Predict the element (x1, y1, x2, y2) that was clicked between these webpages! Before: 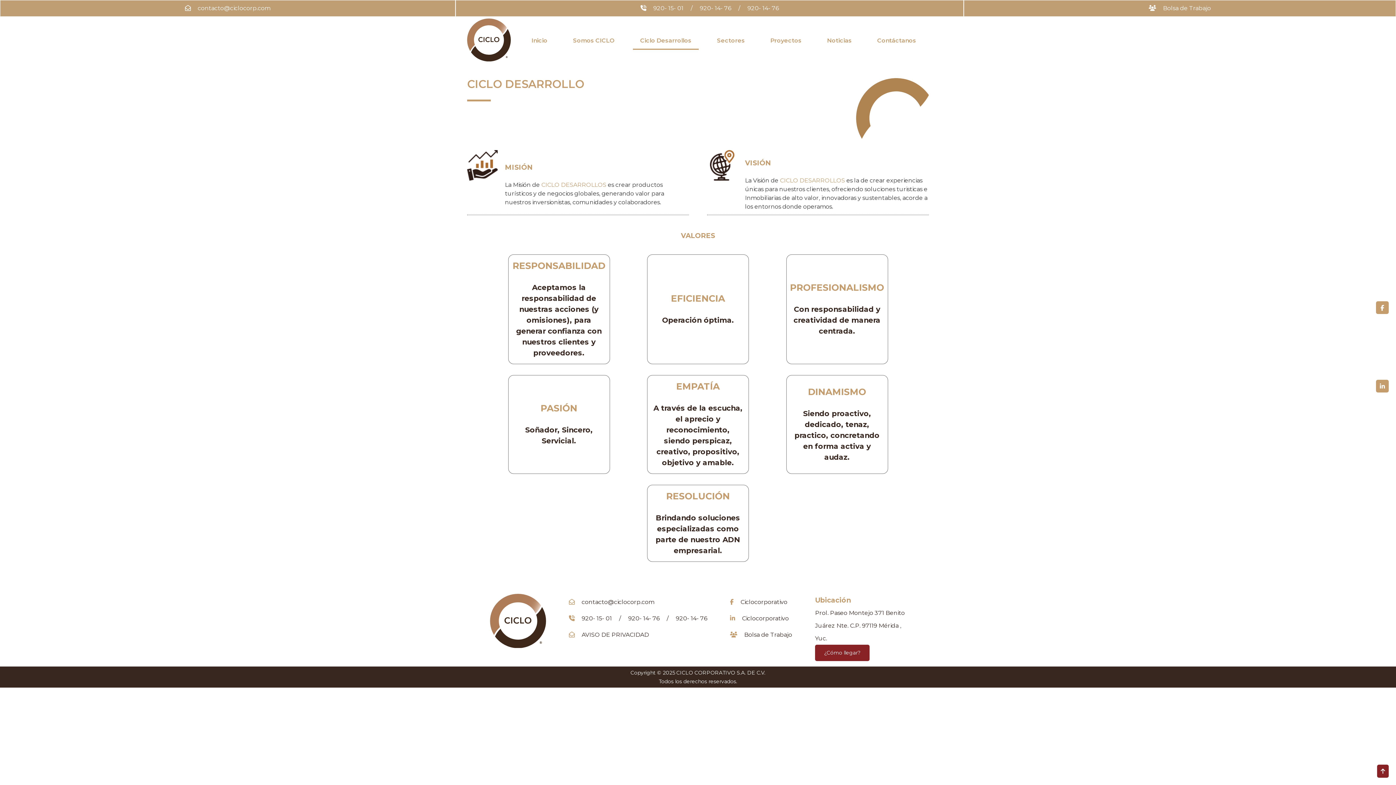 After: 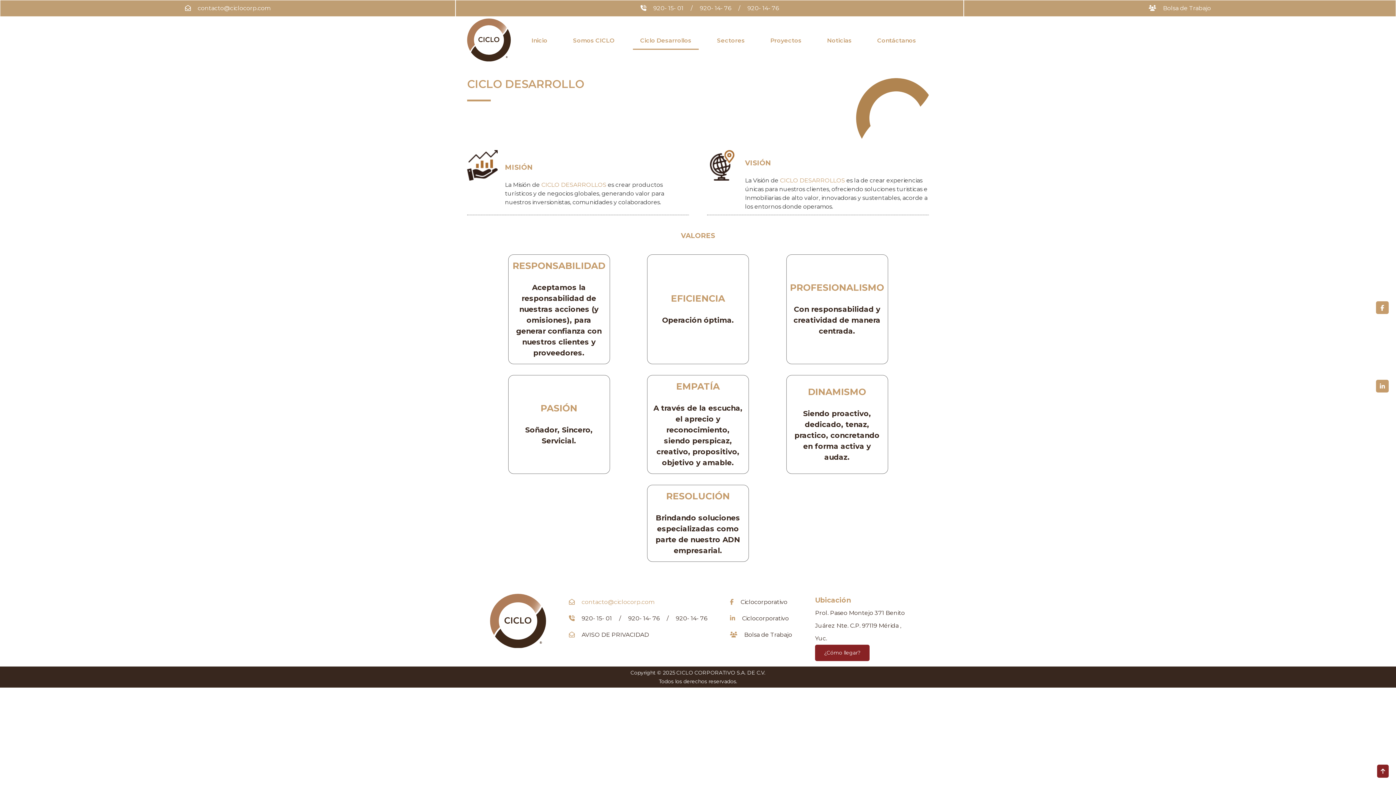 Action: label: contacto@ciclocorp.com bbox: (581, 598, 654, 605)